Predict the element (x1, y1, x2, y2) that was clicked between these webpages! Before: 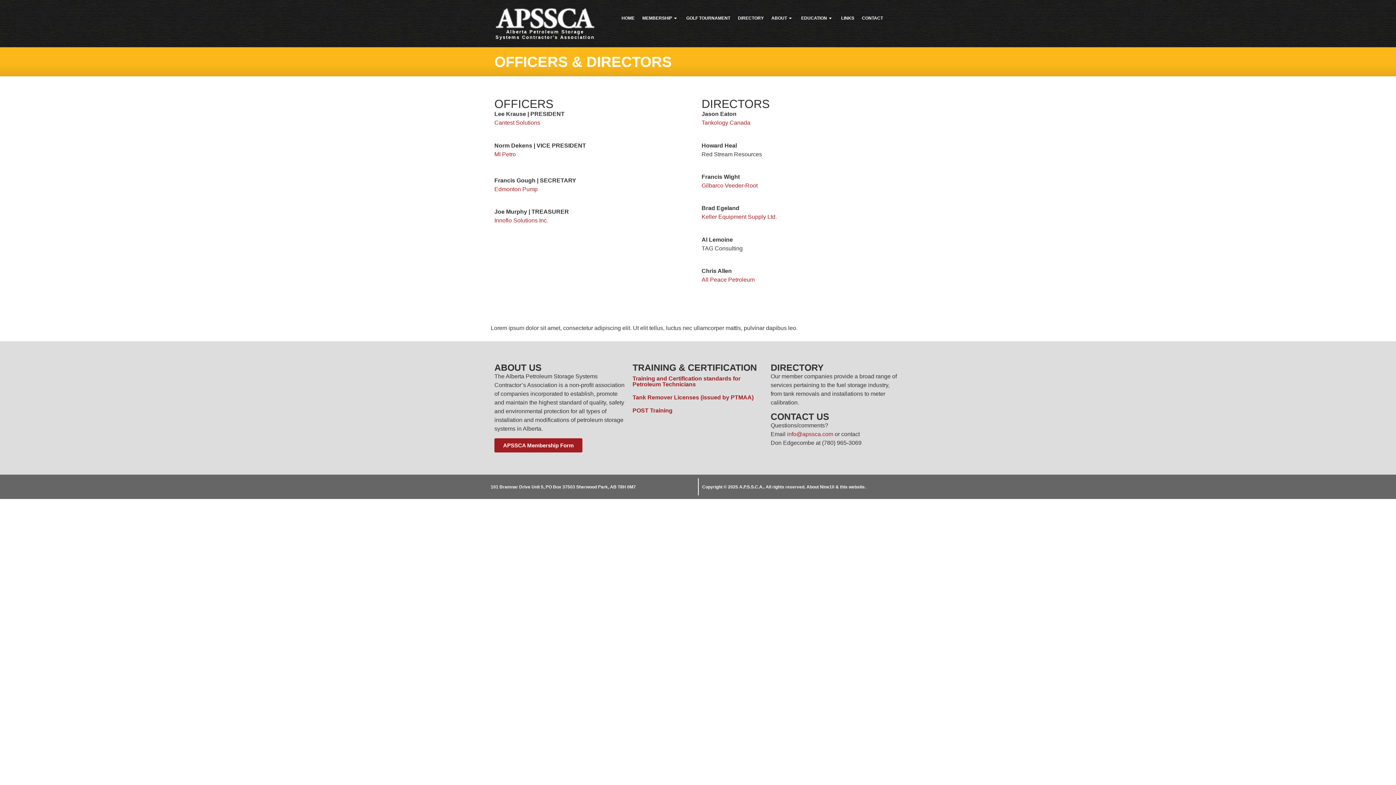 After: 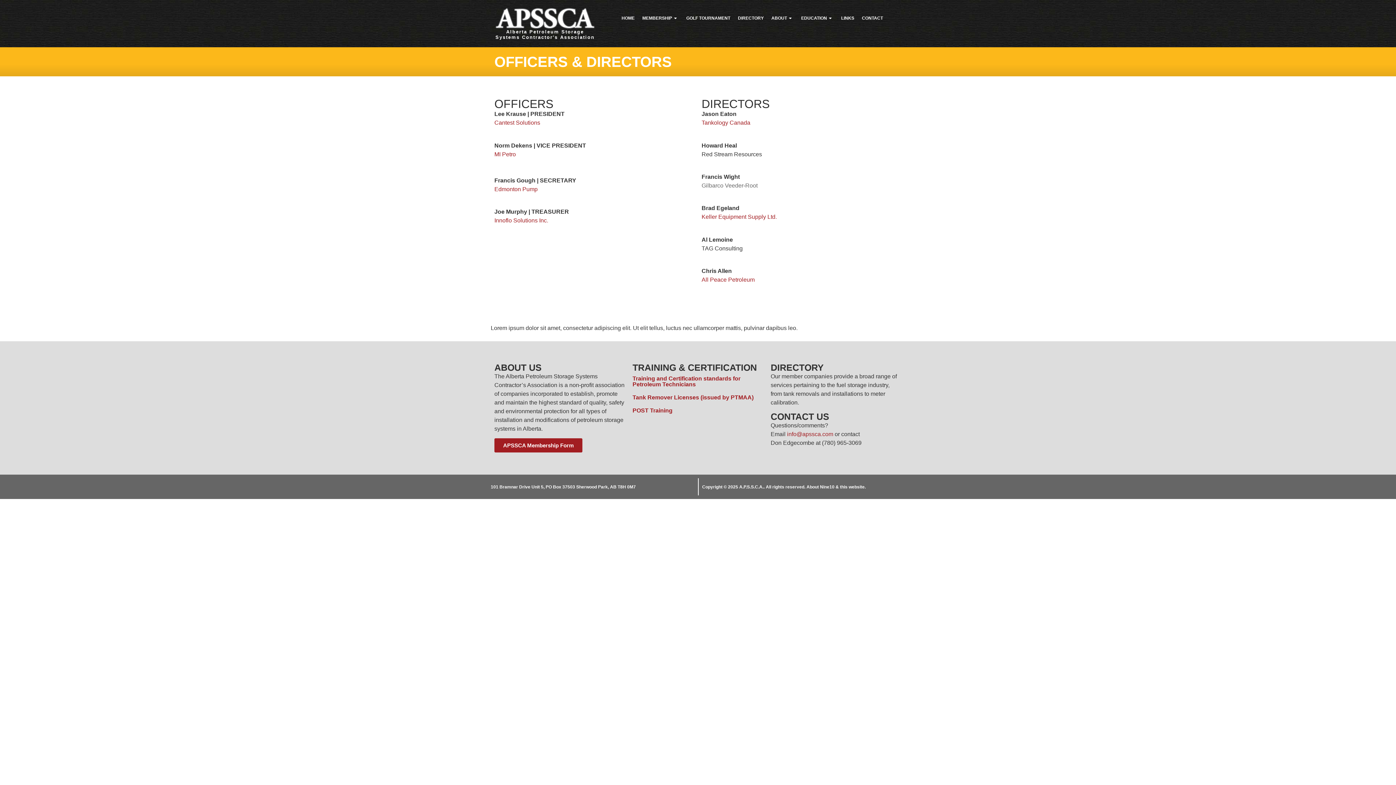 Action: bbox: (701, 182, 757, 188) label: Gilbarco Veeder-Root